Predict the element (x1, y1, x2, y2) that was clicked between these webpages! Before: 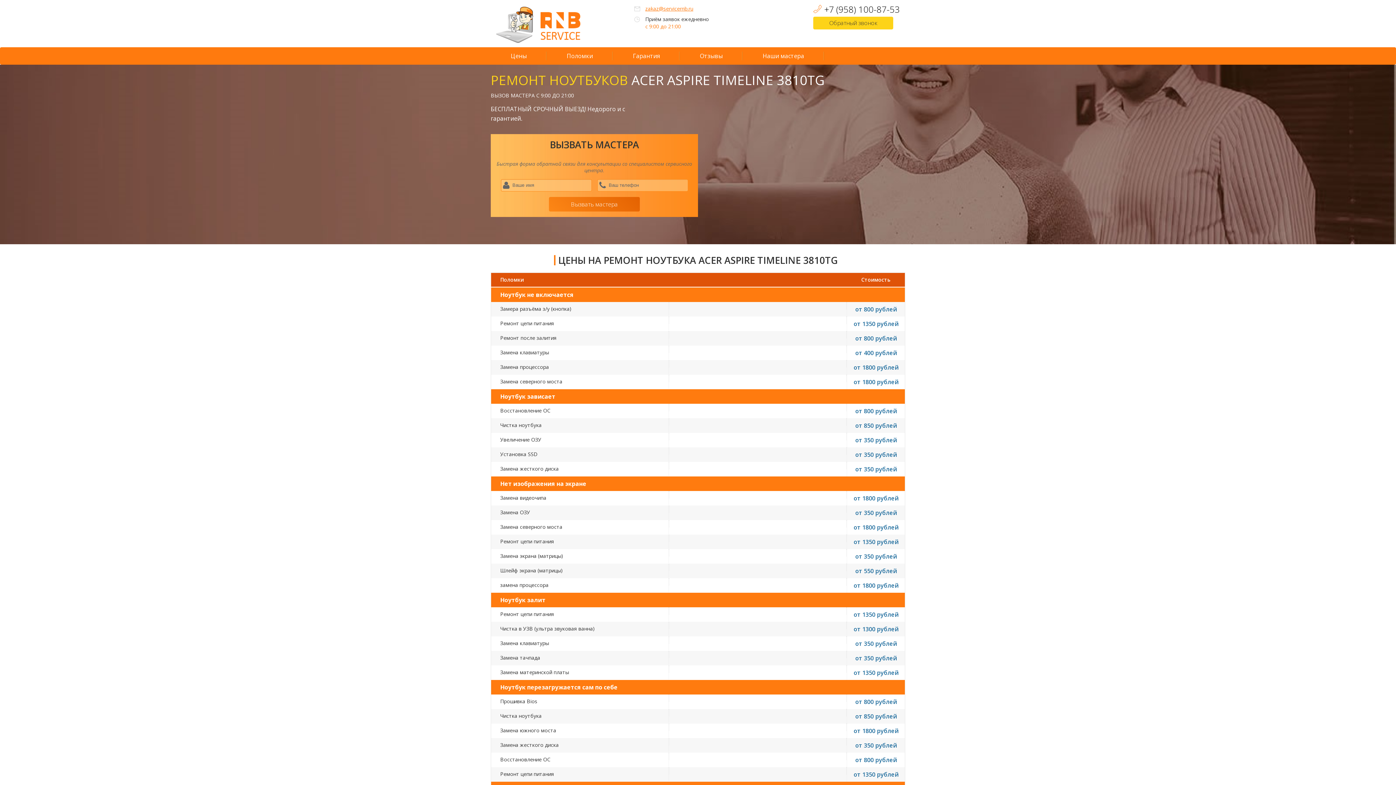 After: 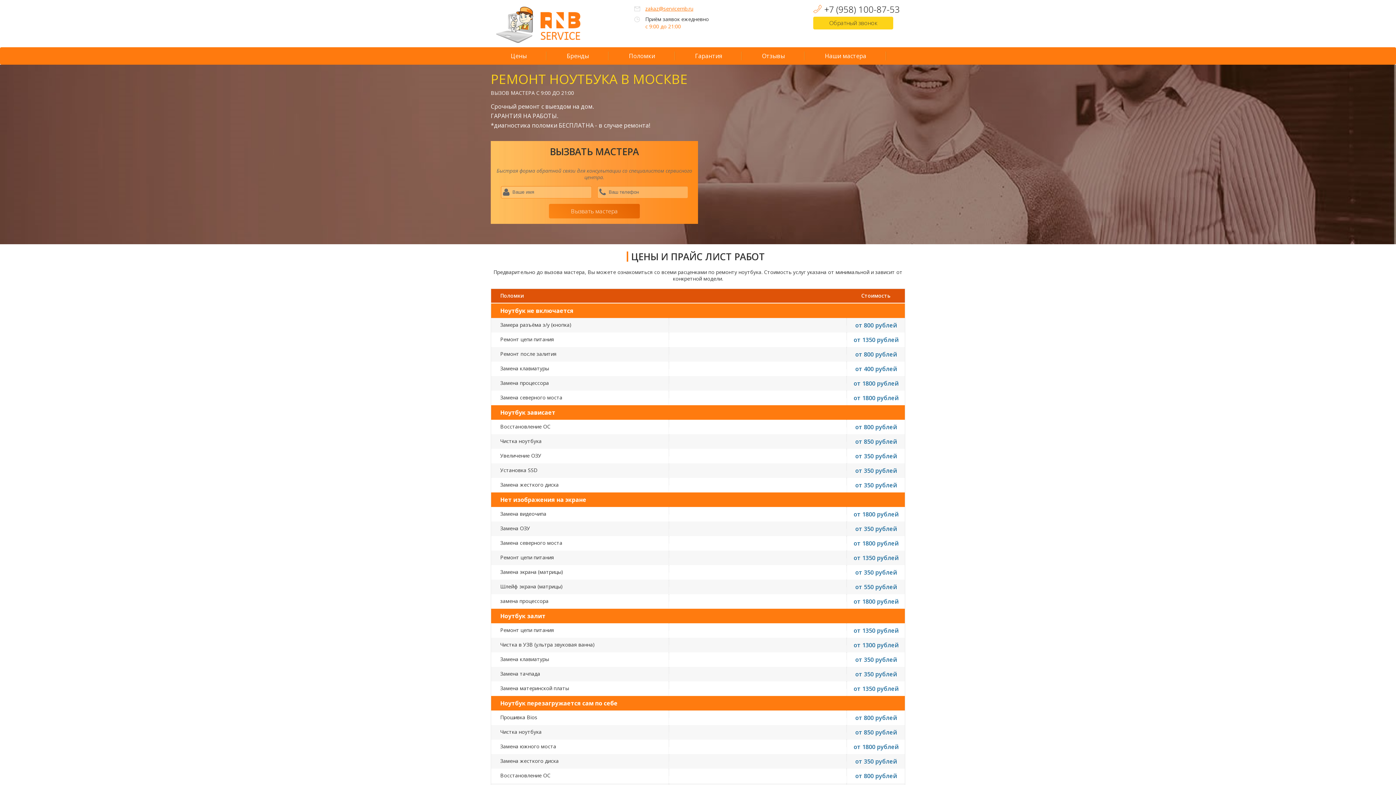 Action: bbox: (496, 6, 580, 44)